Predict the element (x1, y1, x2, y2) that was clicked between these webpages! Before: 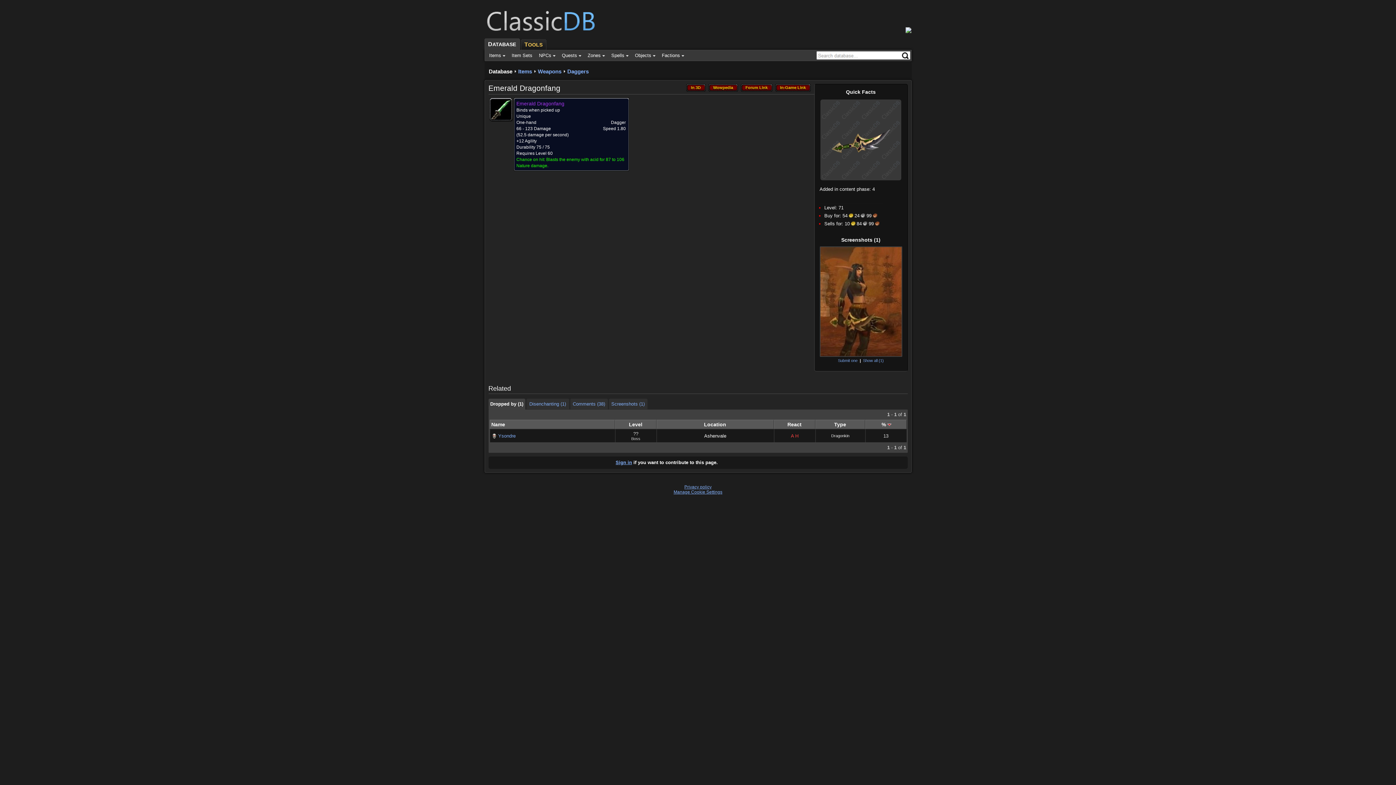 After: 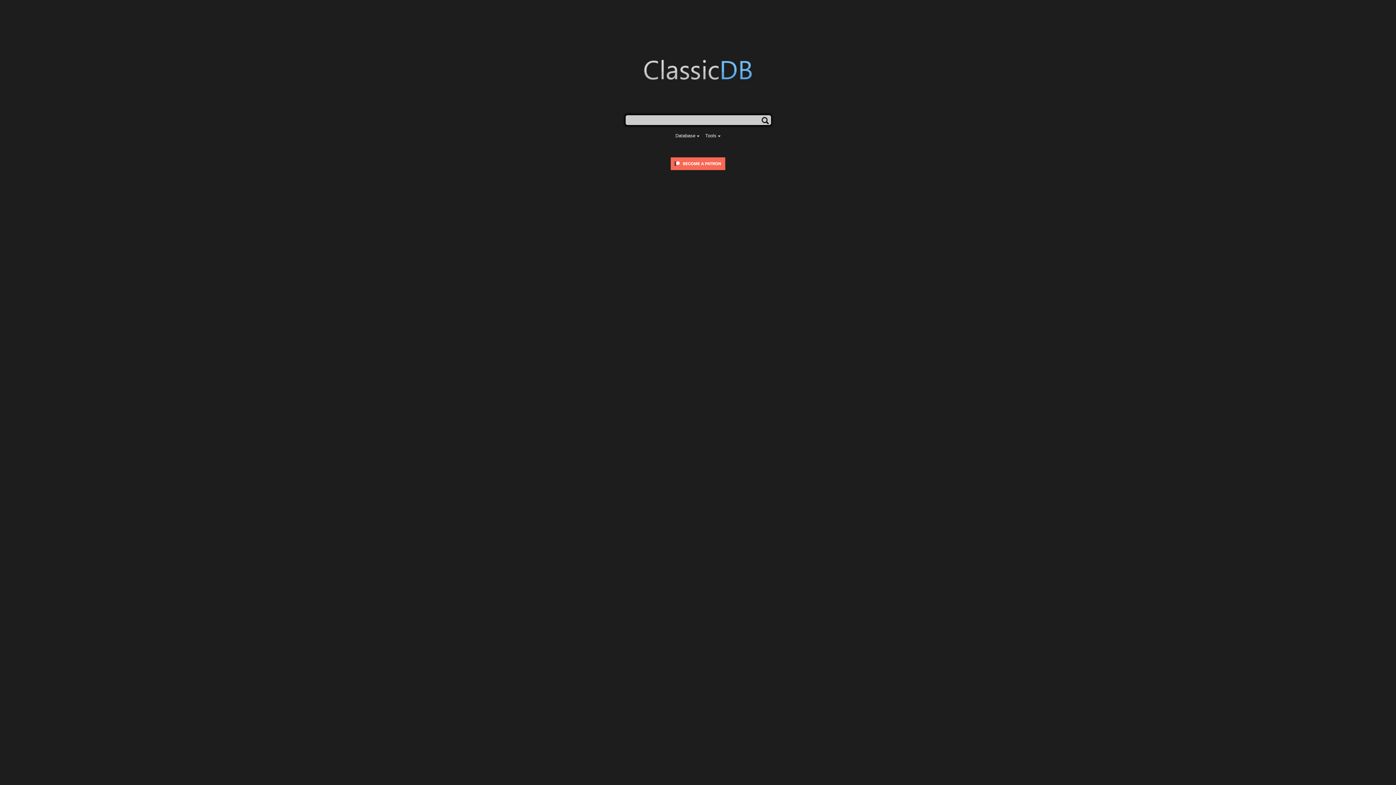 Action: bbox: (468, 7, 613, 32)